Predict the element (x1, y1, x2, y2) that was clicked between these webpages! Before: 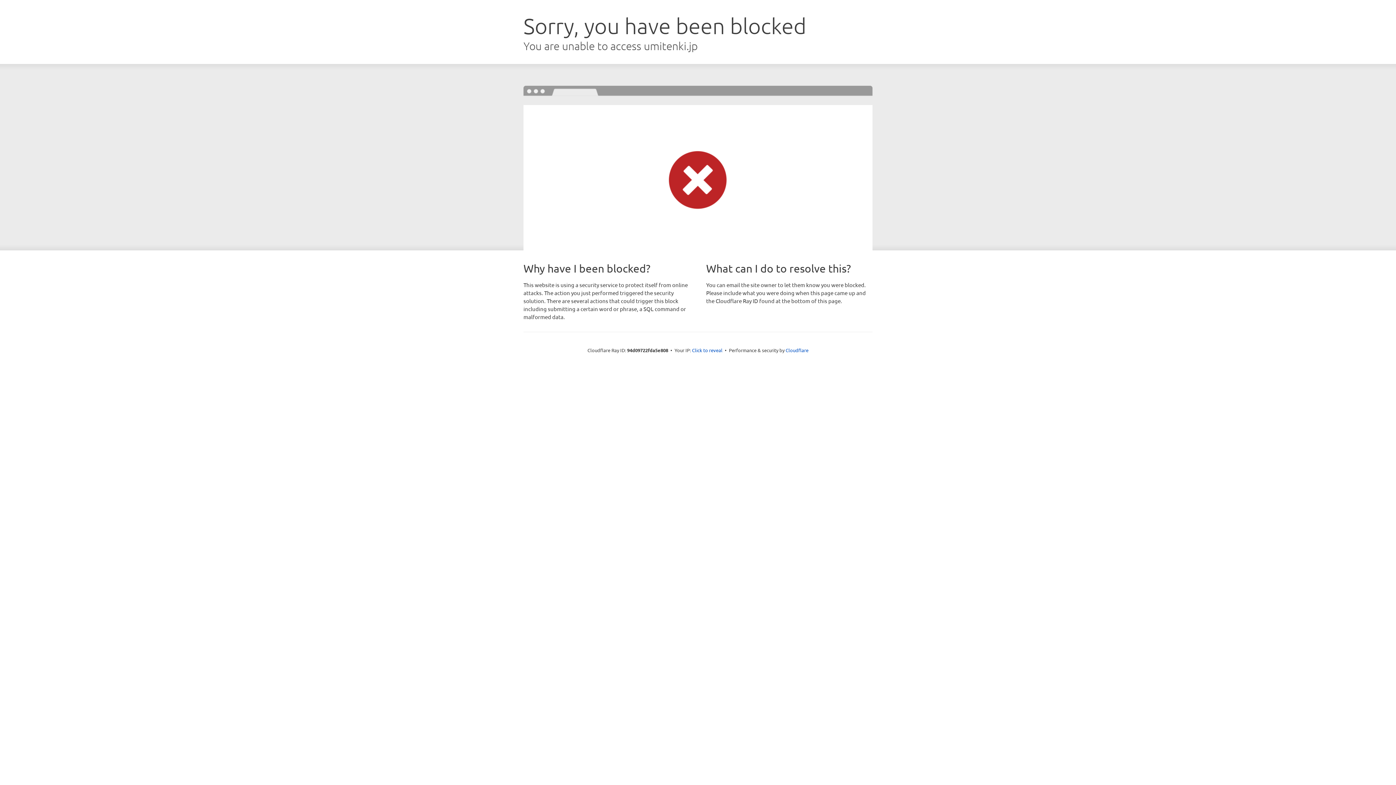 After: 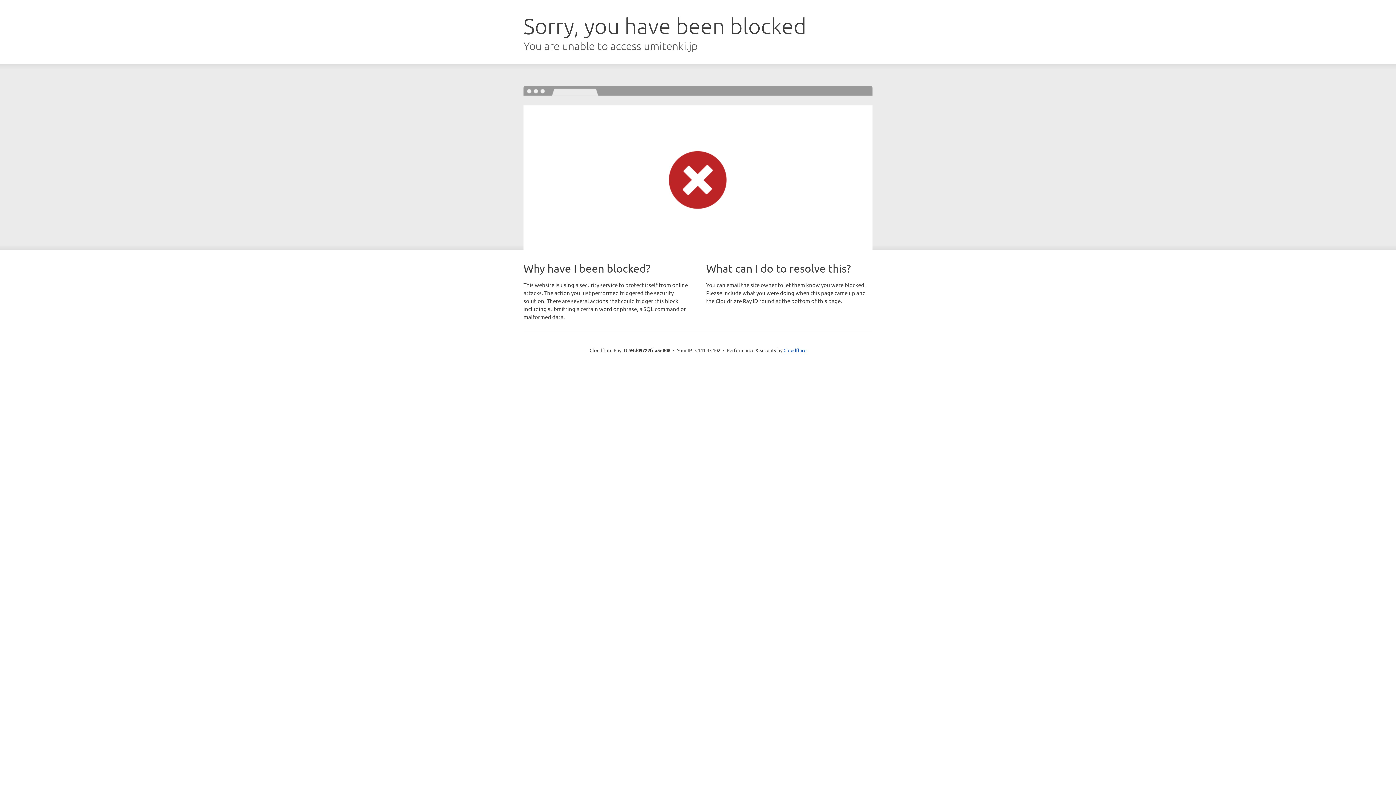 Action: bbox: (692, 346, 722, 353) label: Click to reveal